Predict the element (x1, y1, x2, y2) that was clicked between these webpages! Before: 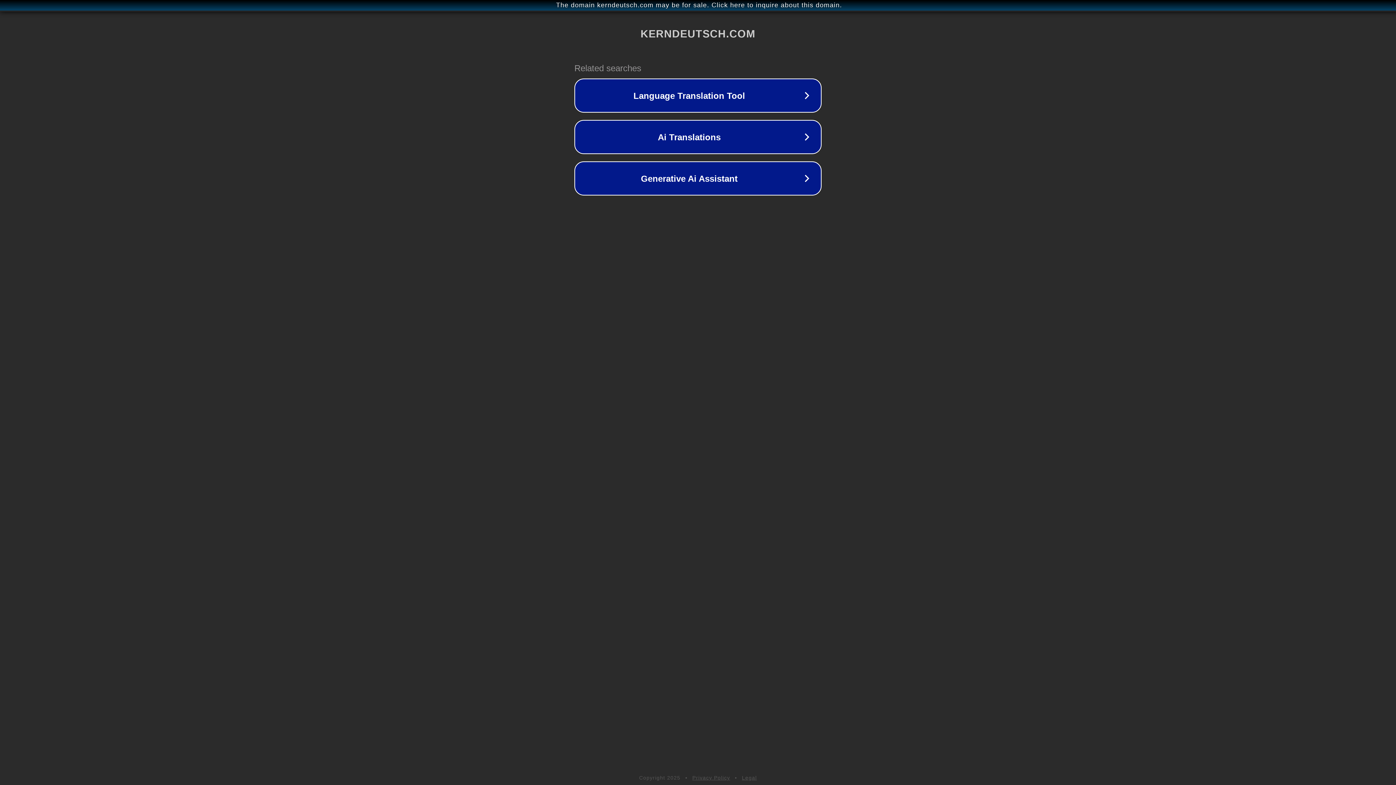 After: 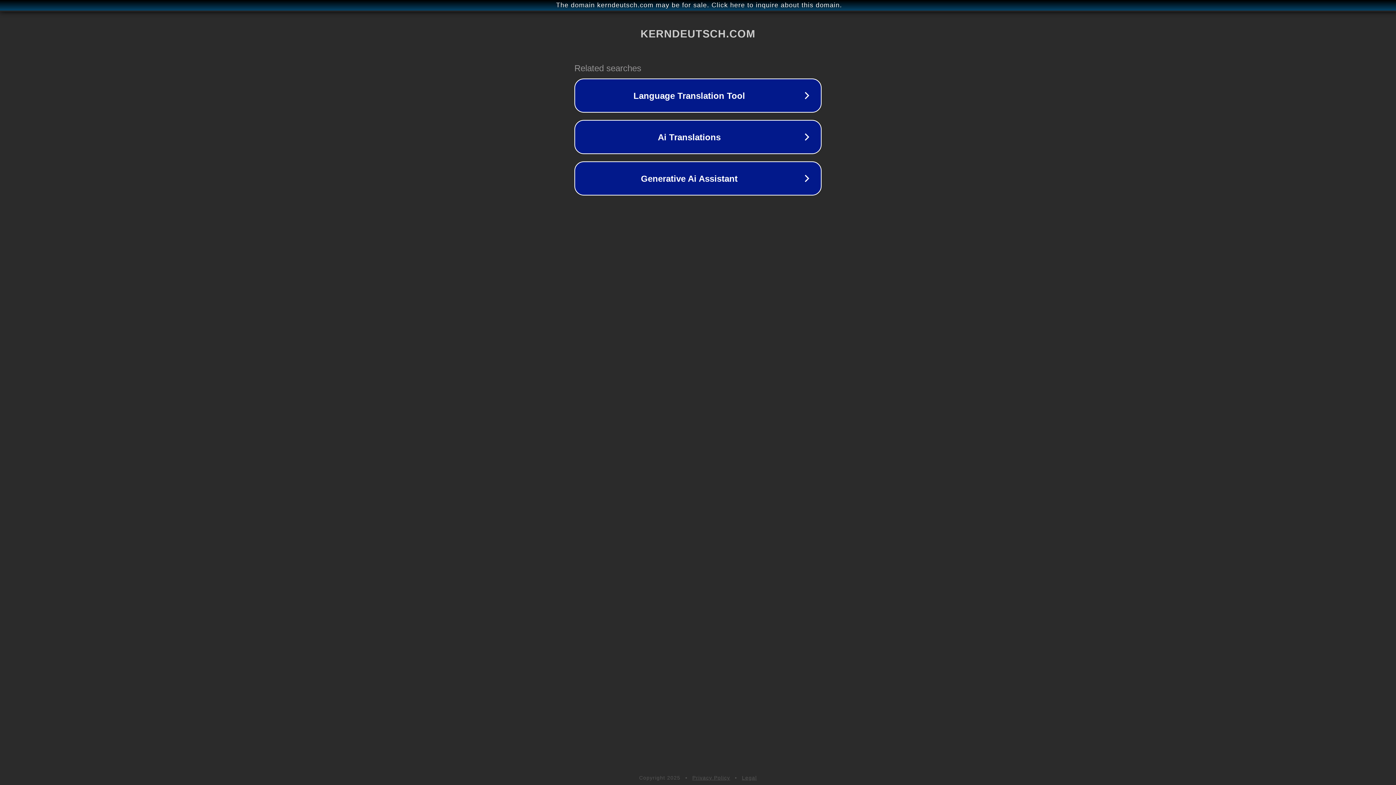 Action: label: Privacy Policy bbox: (692, 775, 730, 781)